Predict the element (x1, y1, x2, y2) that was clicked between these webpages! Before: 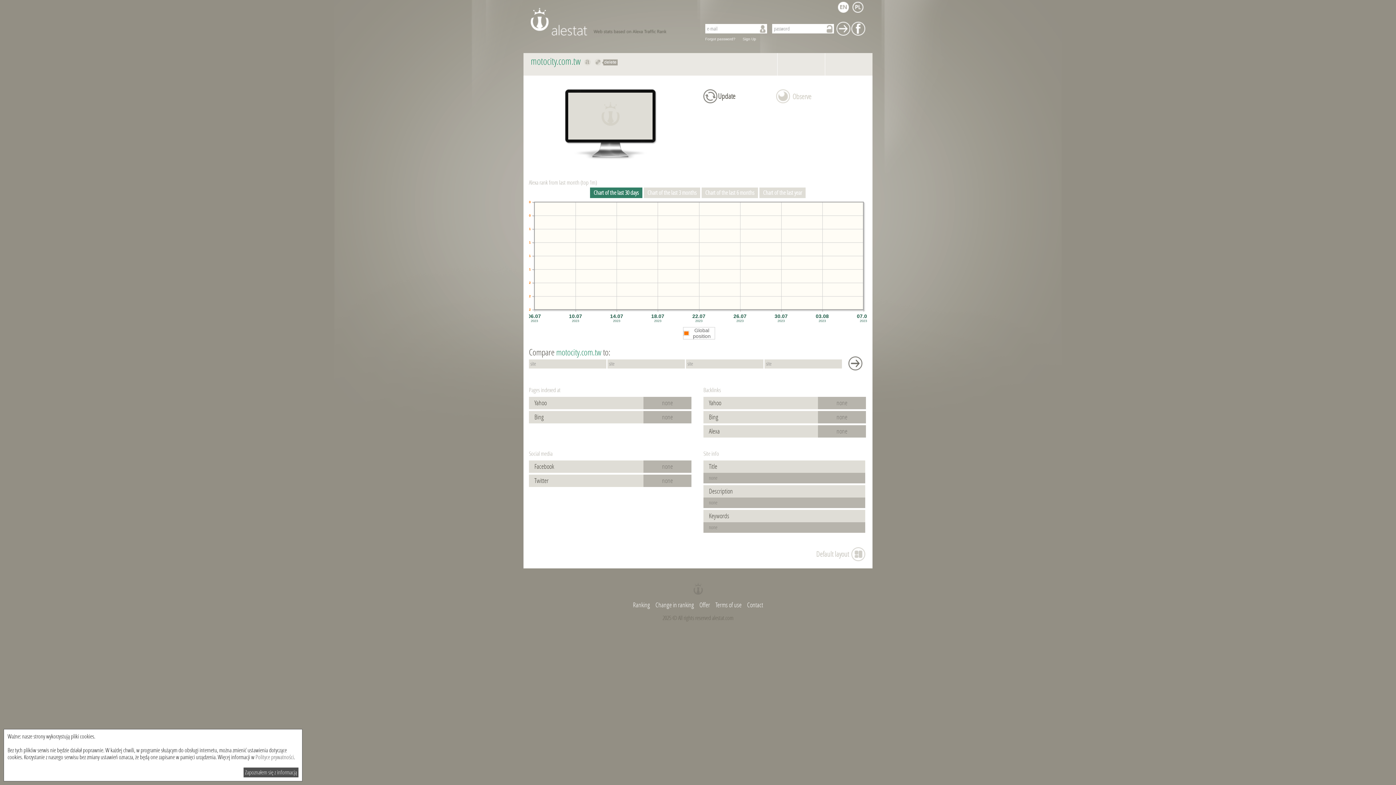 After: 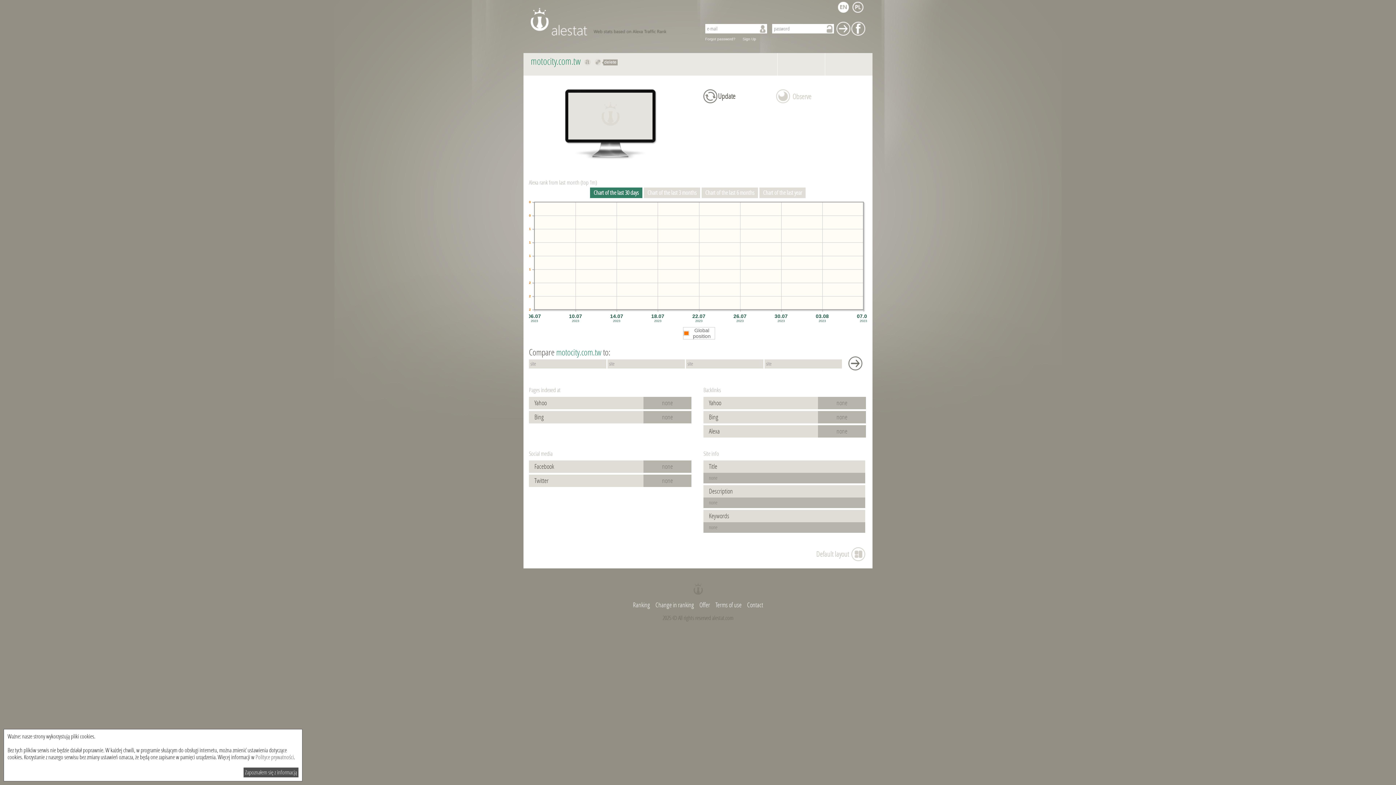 Action: bbox: (568, 92, 652, 139)